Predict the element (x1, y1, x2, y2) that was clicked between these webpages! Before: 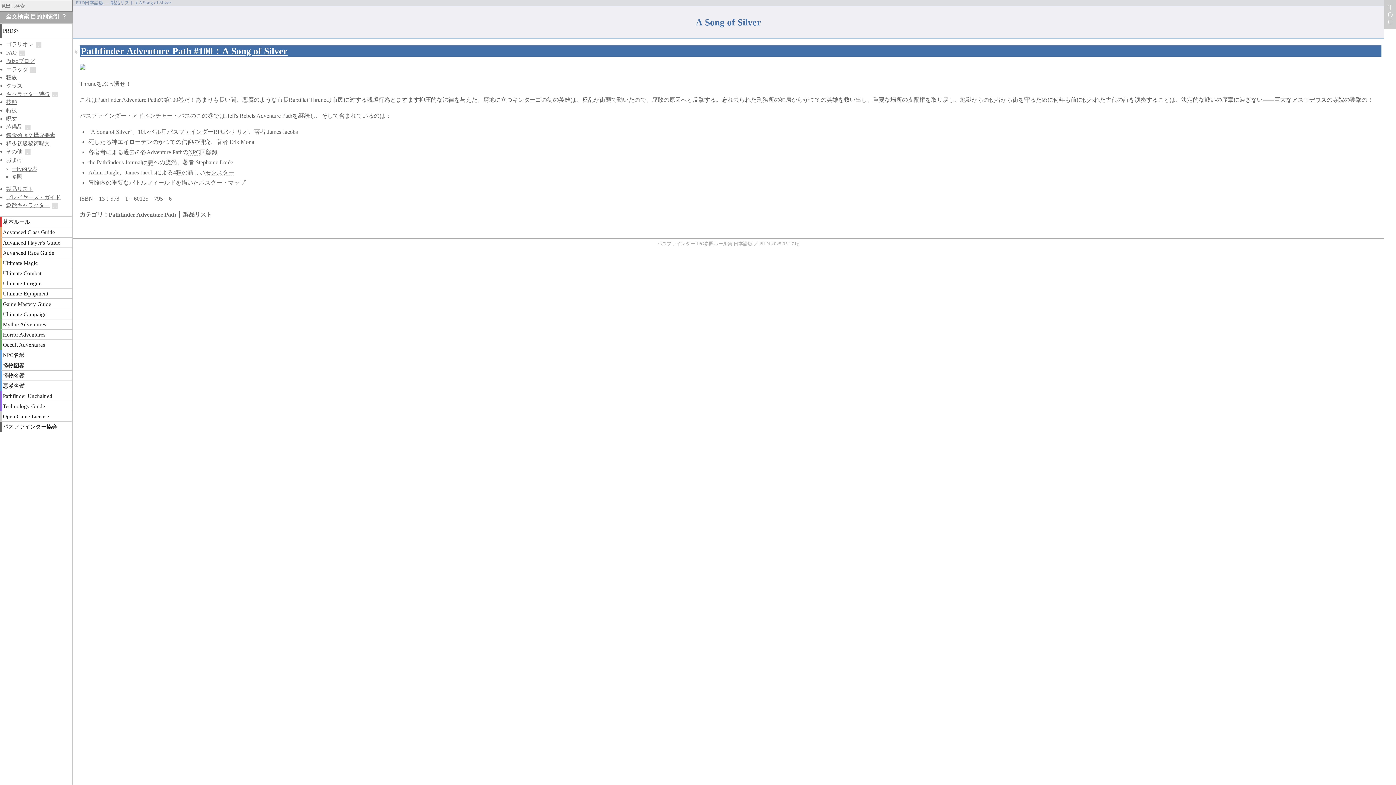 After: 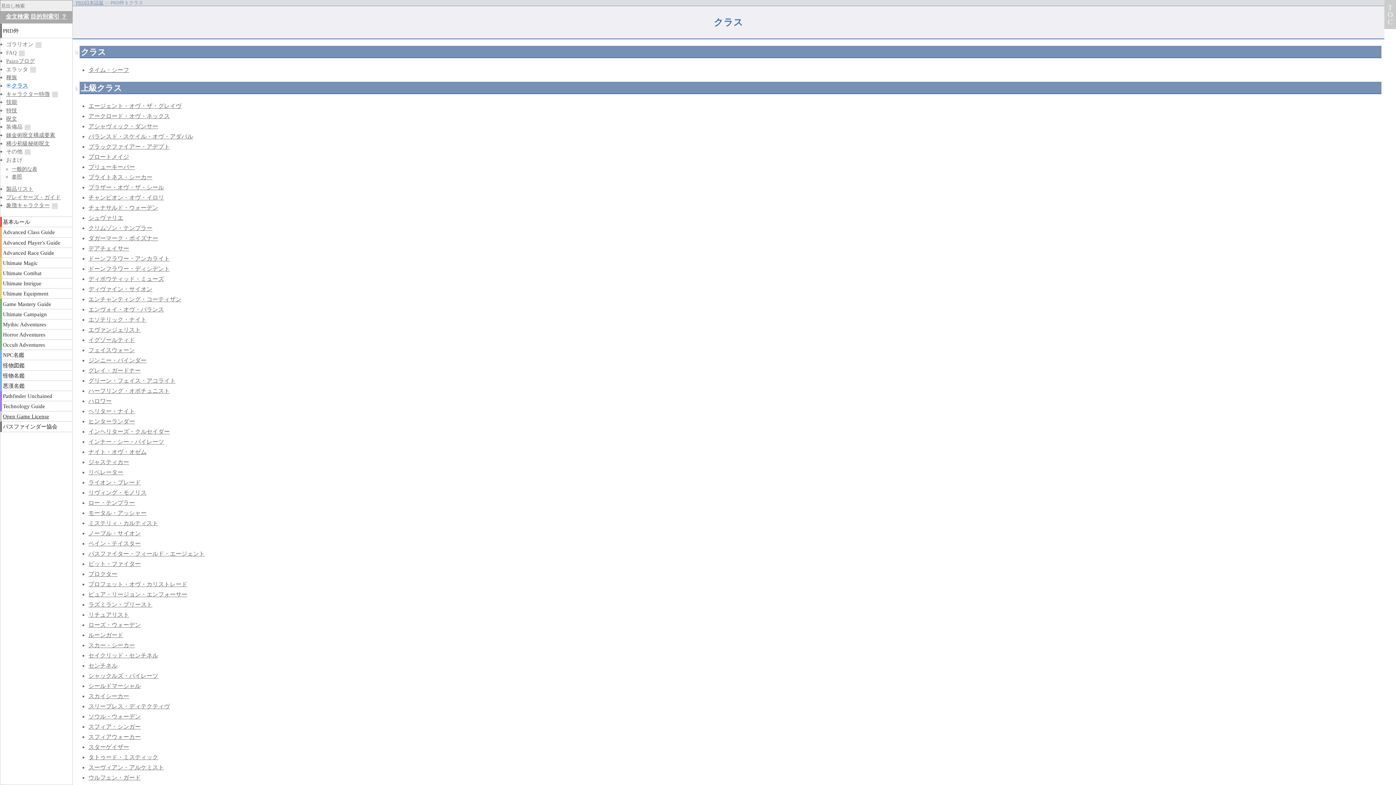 Action: label: クラス bbox: (6, 82, 22, 88)